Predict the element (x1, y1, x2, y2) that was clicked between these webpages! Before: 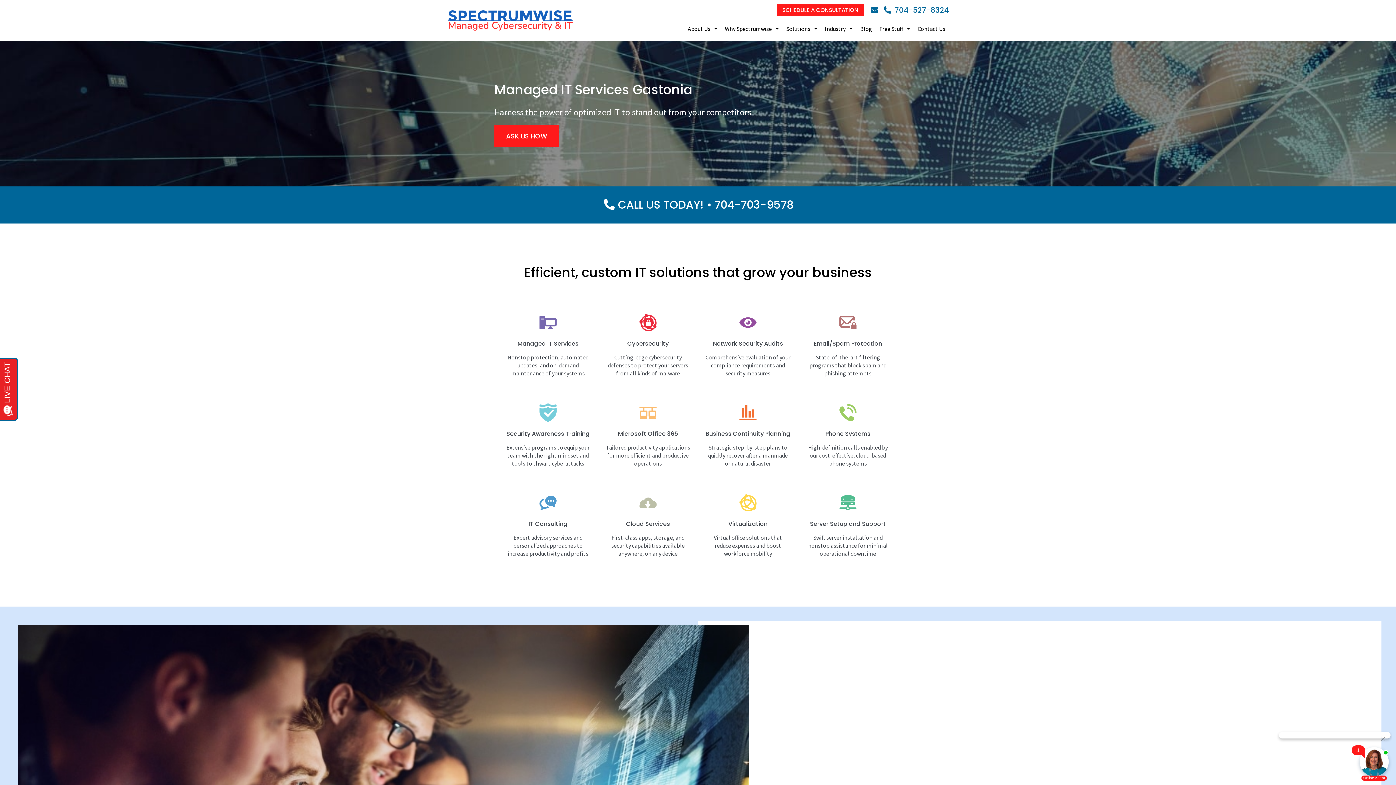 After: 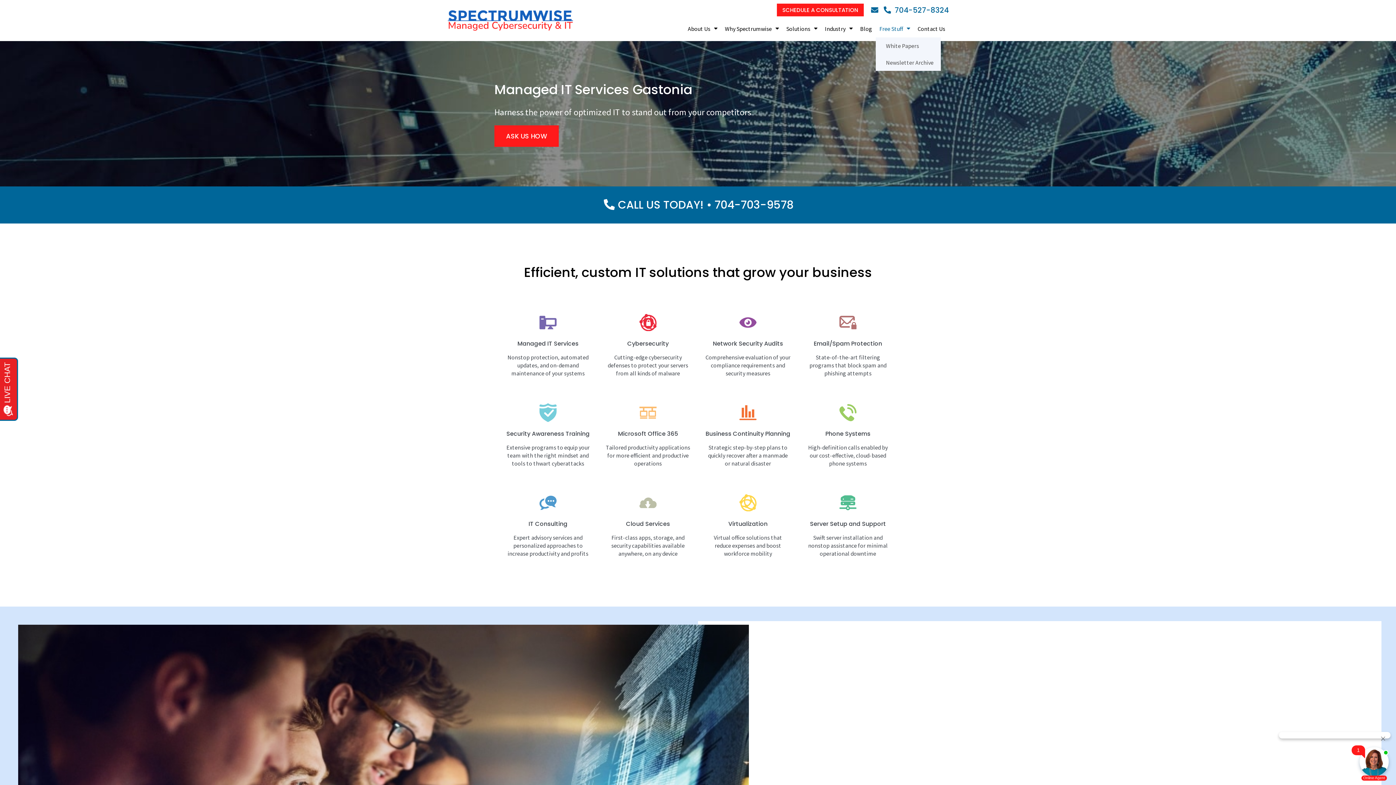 Action: label: Free Stuff bbox: (876, 20, 914, 37)